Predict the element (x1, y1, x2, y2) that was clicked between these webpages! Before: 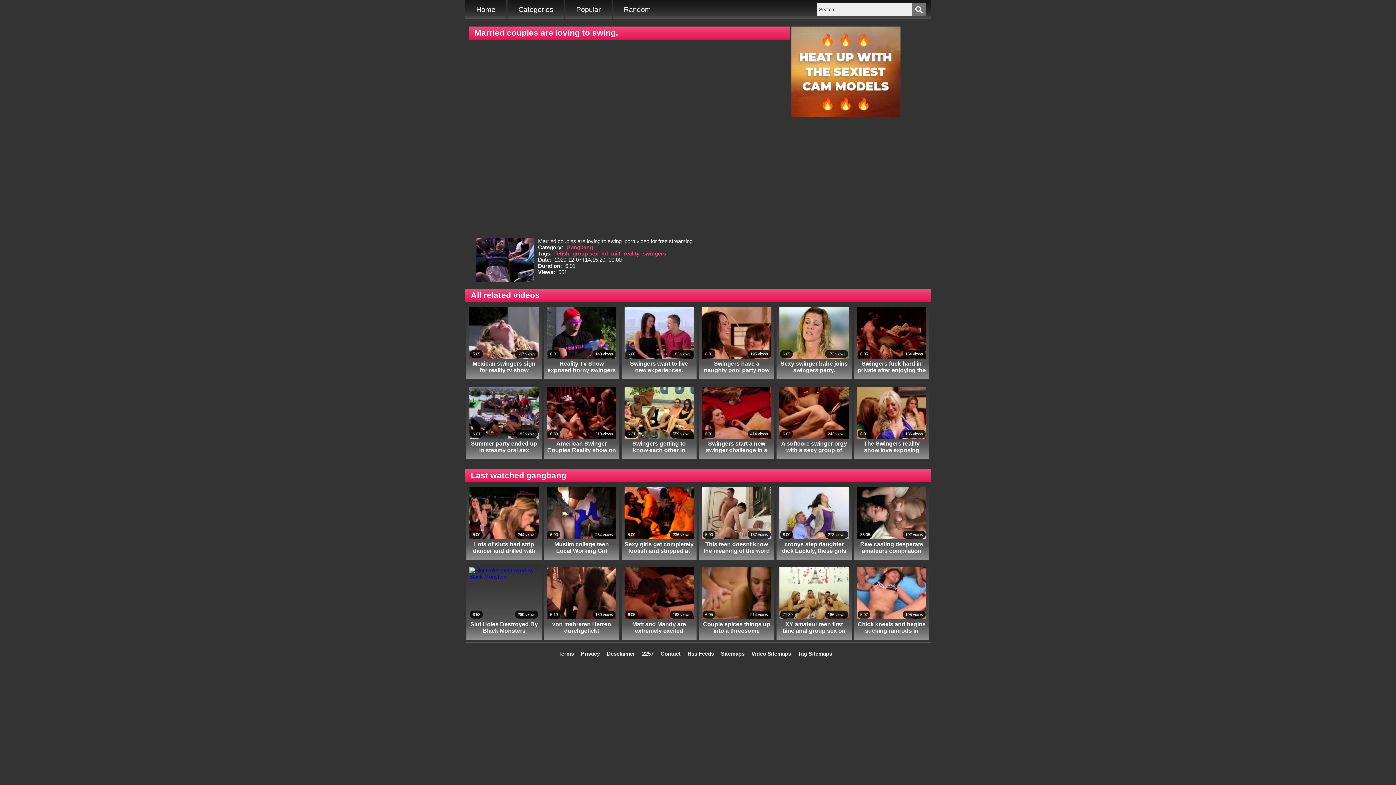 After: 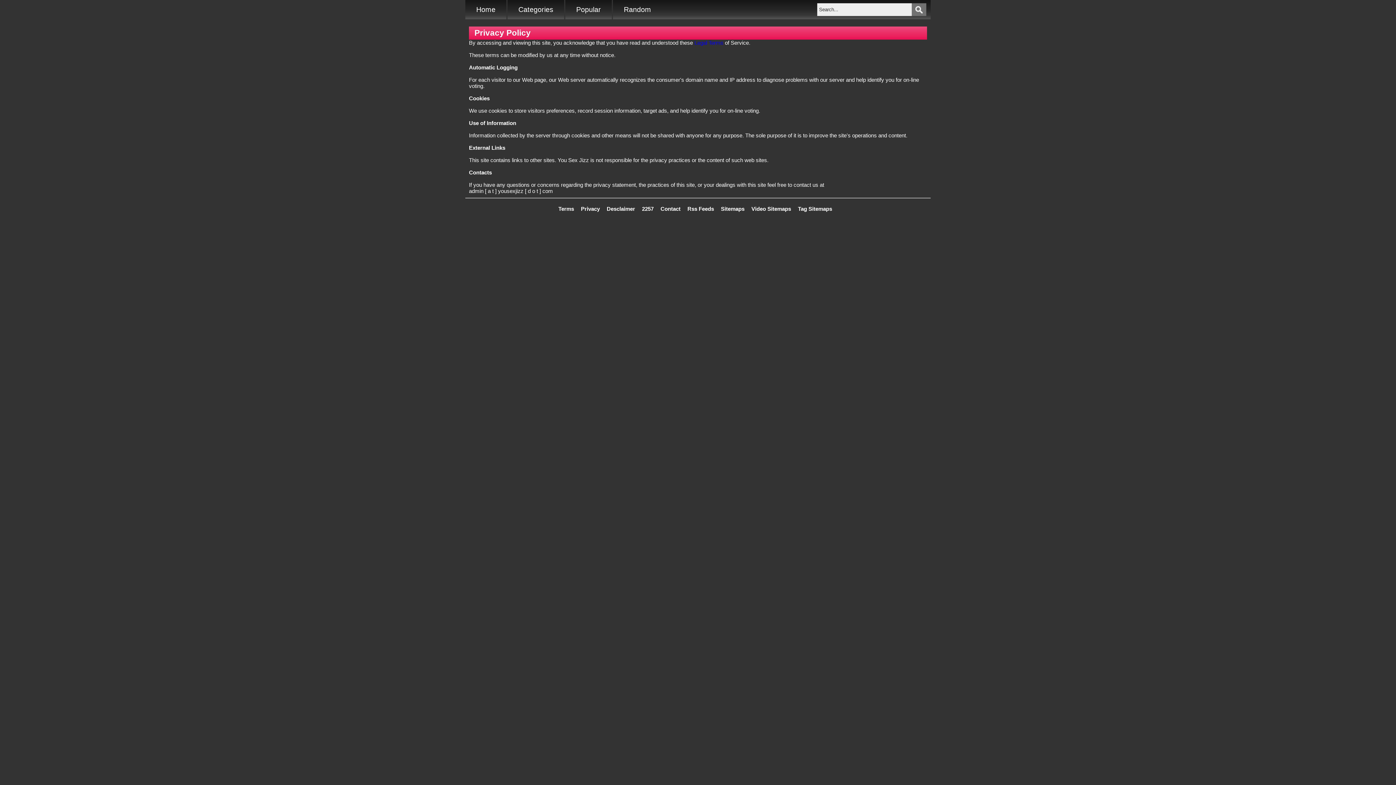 Action: label: Privacy bbox: (581, 650, 600, 658)